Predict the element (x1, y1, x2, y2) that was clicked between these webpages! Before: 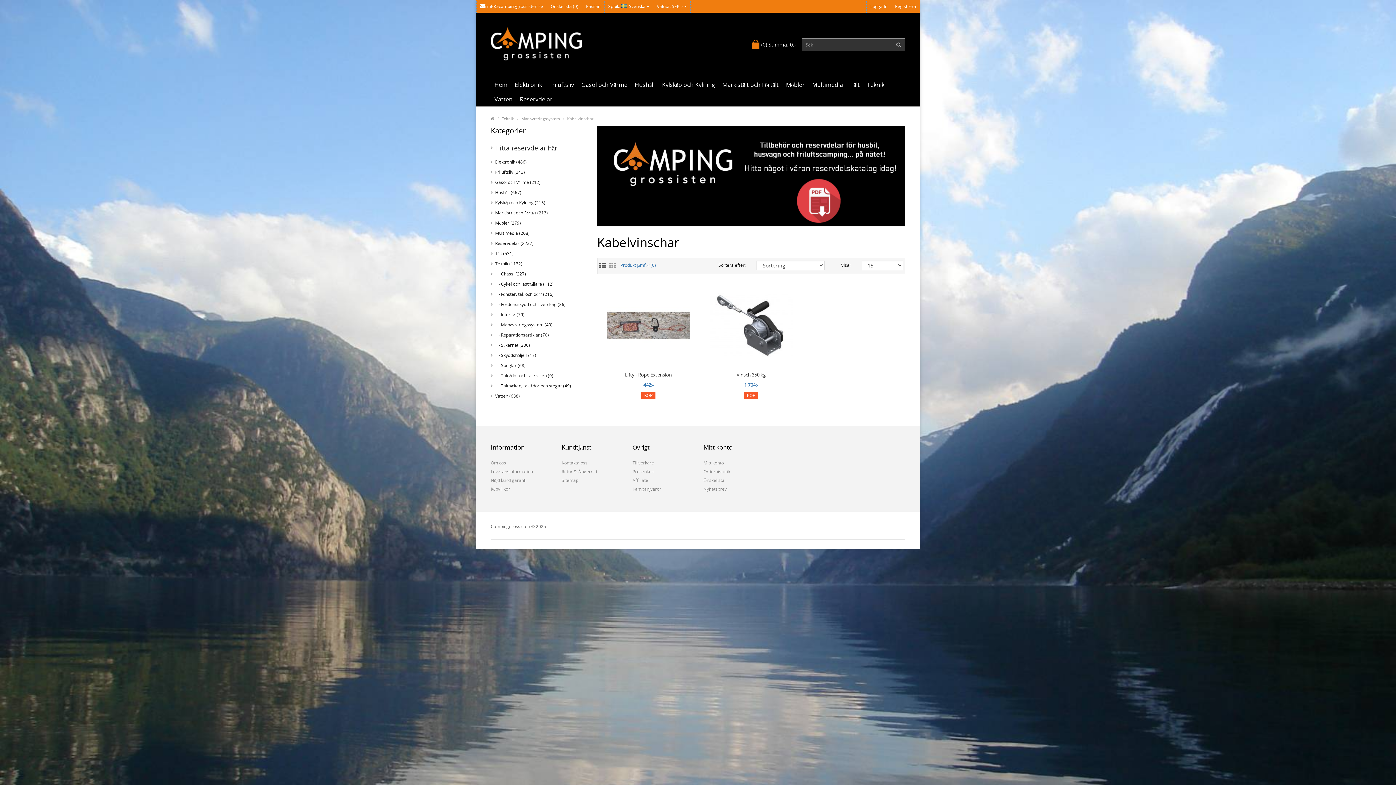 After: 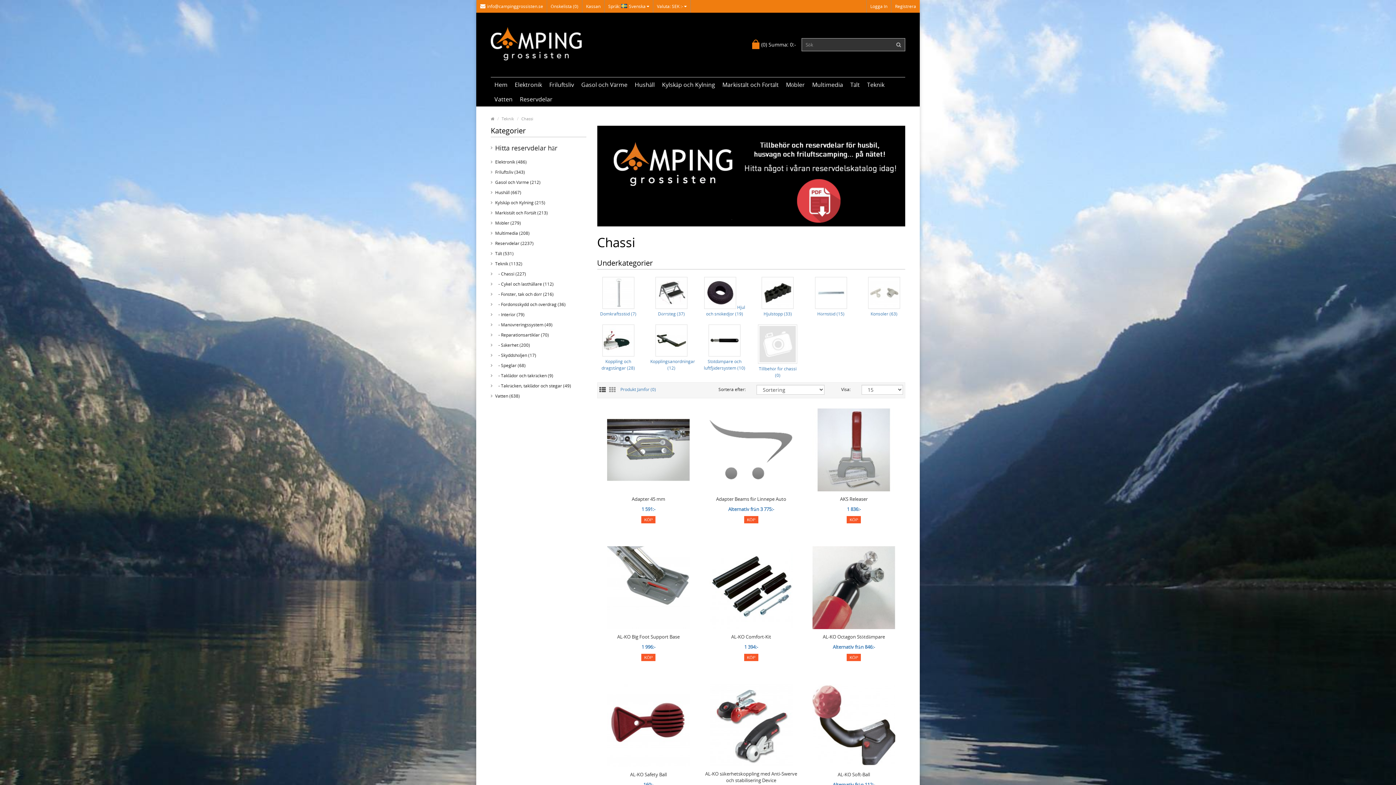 Action: label:    - Chassi (227) bbox: (490, 269, 586, 279)